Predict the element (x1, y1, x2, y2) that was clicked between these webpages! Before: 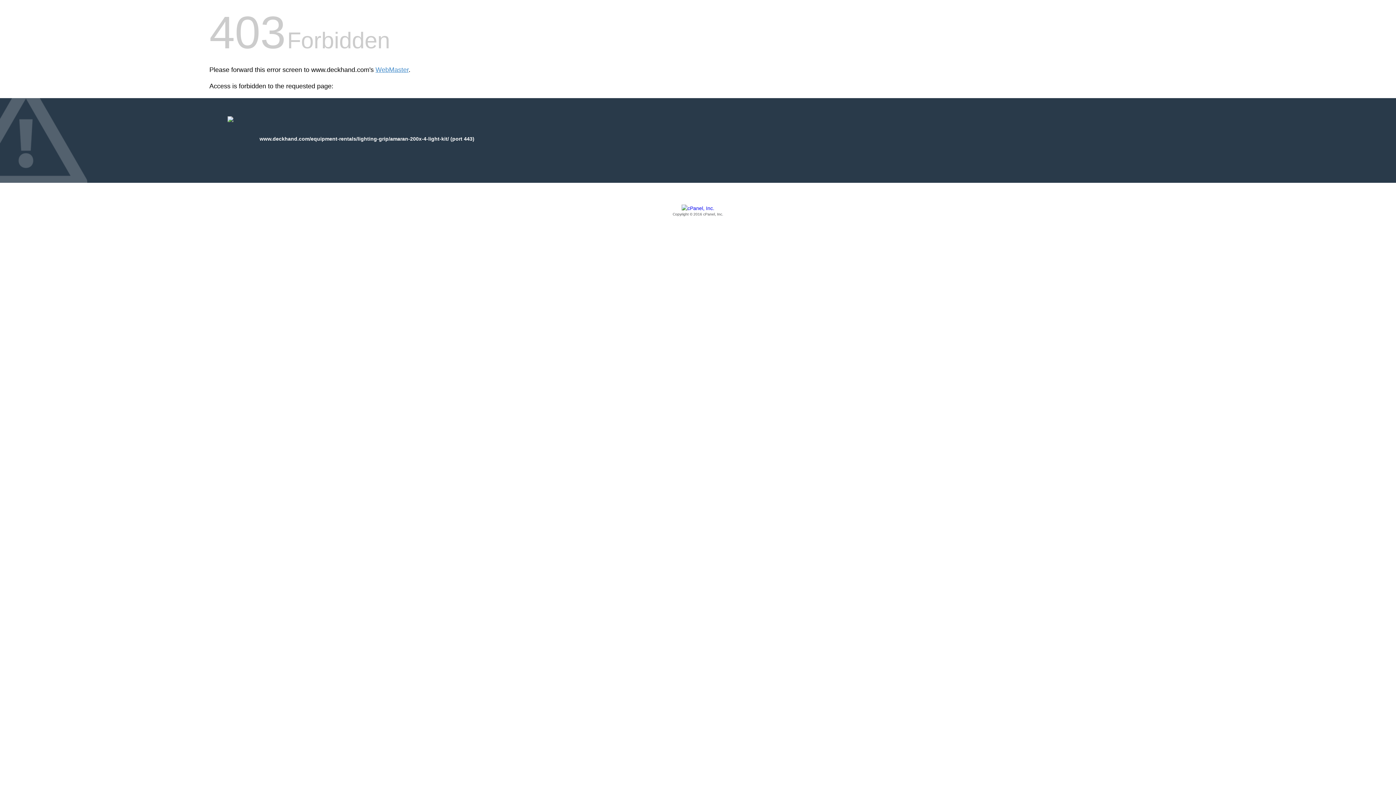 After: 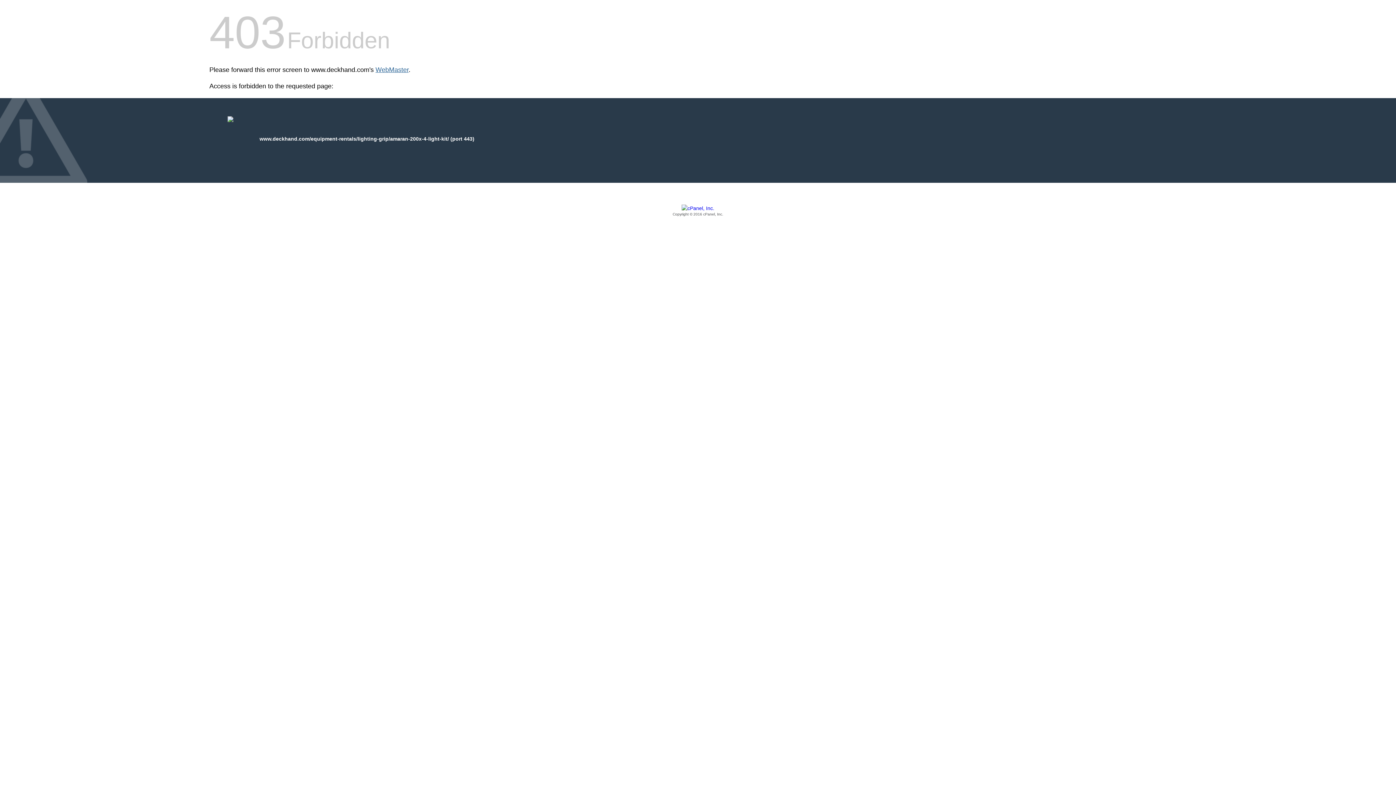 Action: bbox: (375, 66, 408, 73) label: WebMaster